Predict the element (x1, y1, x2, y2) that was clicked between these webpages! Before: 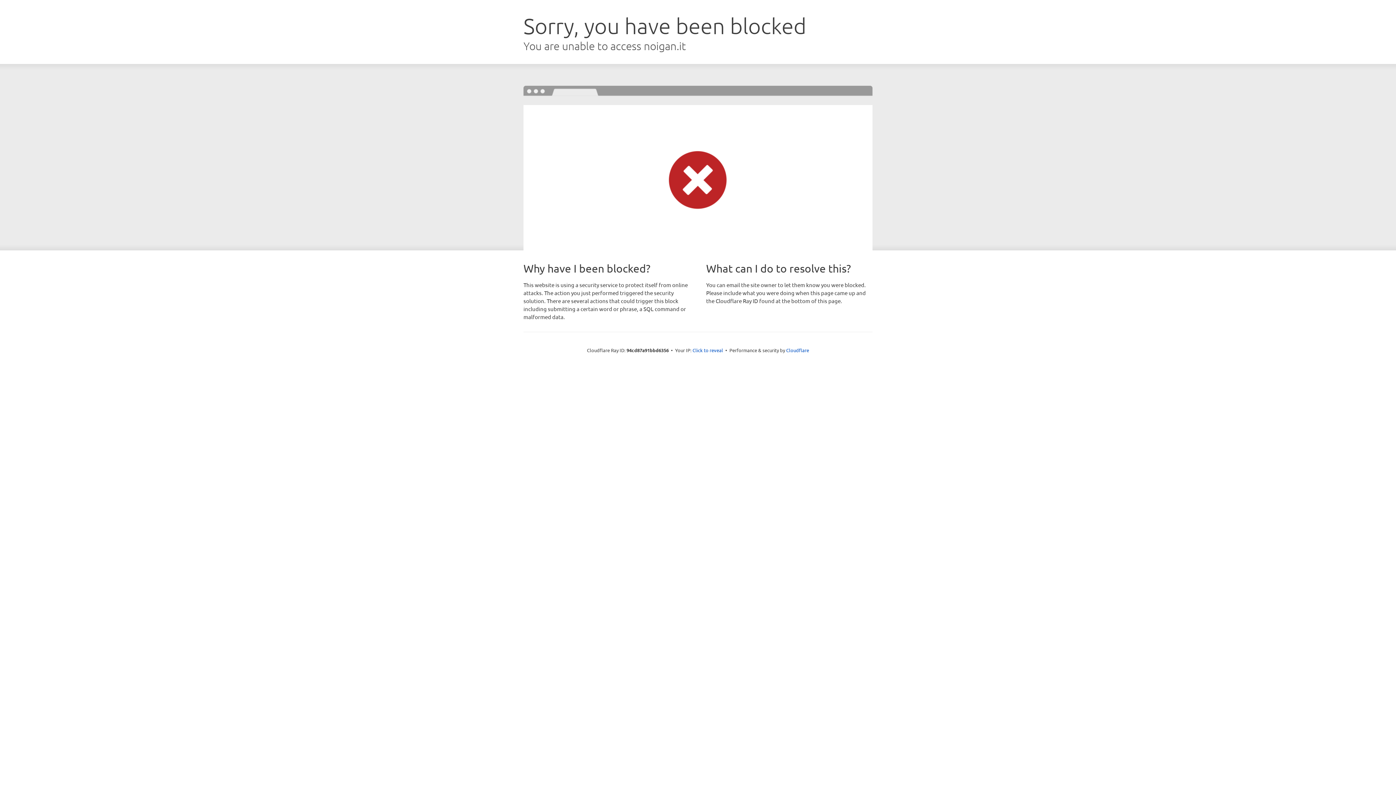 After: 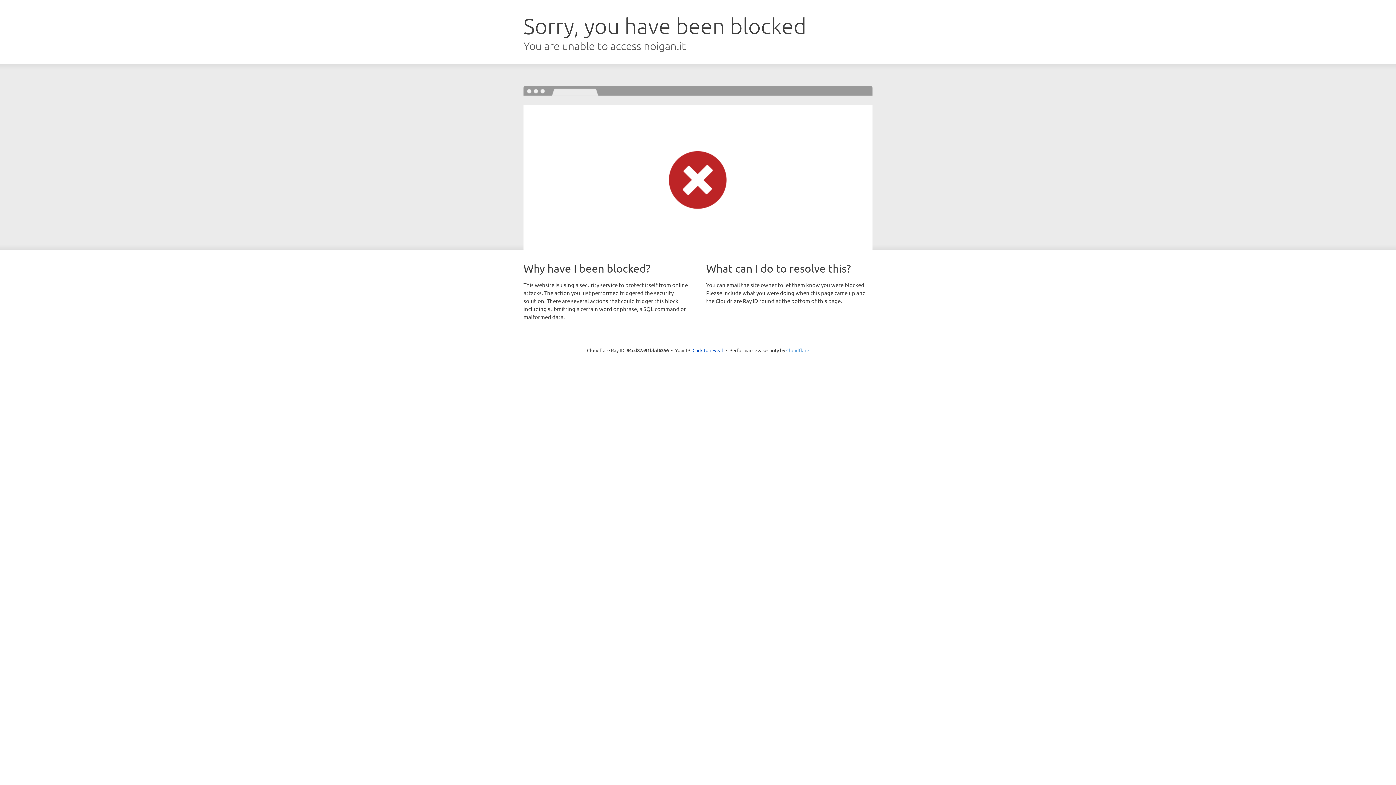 Action: label: Cloudflare bbox: (786, 347, 809, 353)